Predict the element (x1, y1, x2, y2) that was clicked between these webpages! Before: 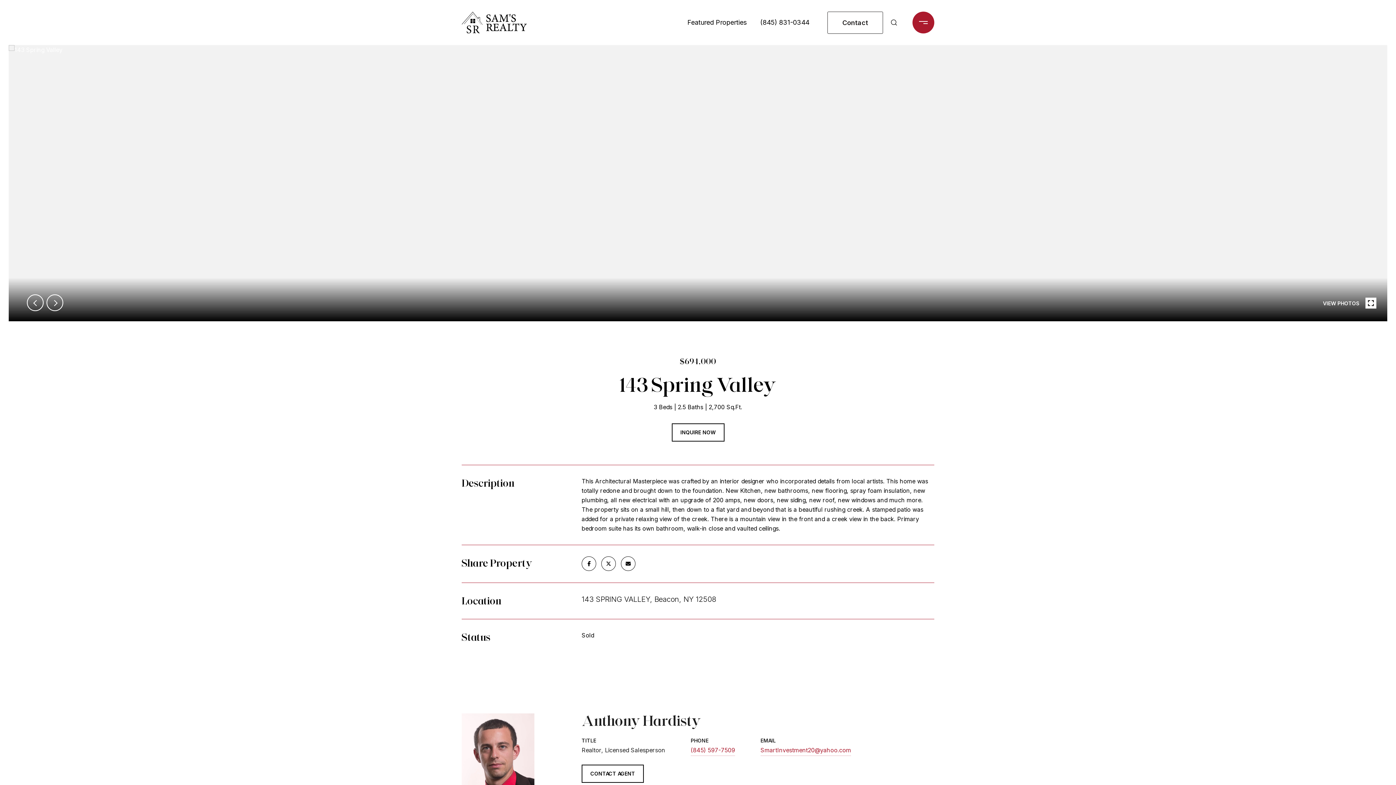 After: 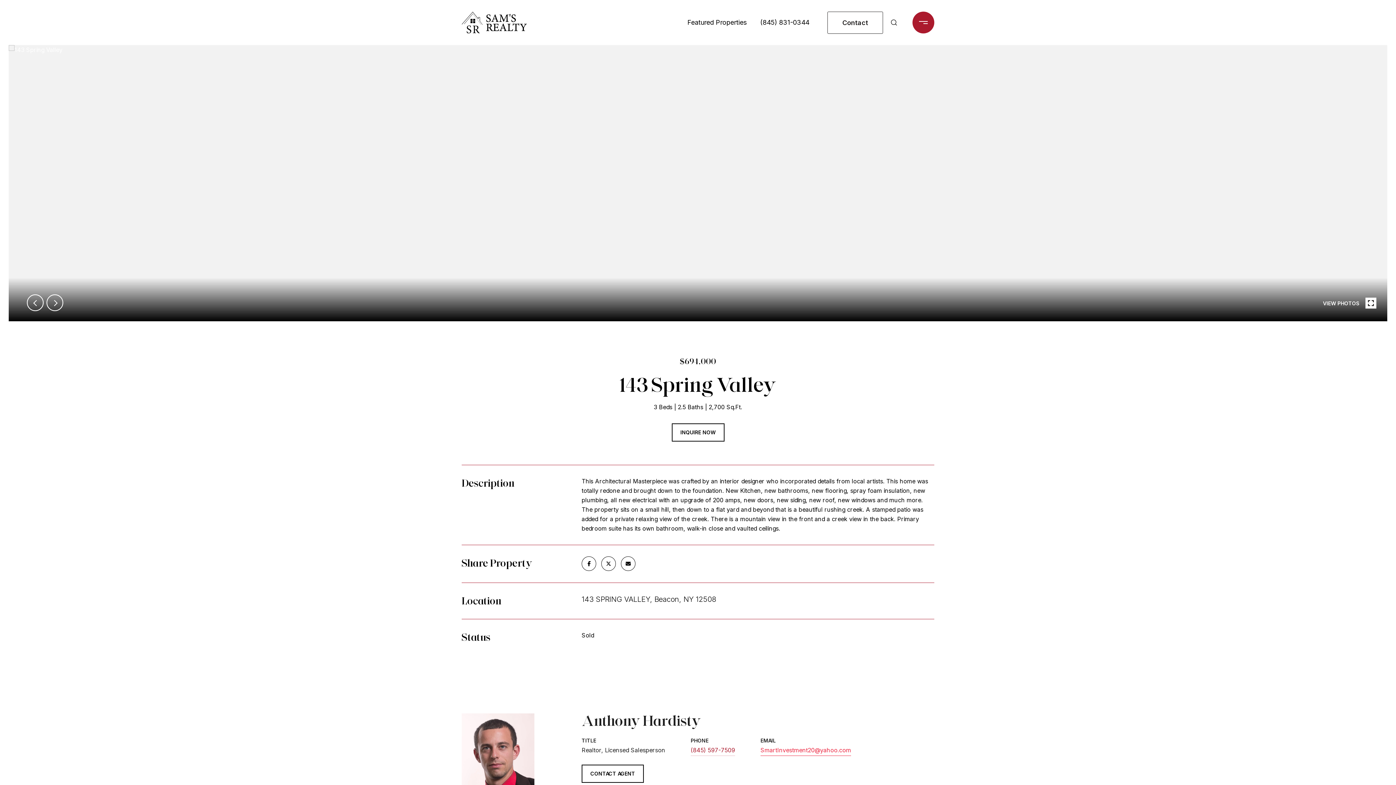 Action: label: SmartInvestment20@yahoo.com bbox: (760, 744, 851, 756)